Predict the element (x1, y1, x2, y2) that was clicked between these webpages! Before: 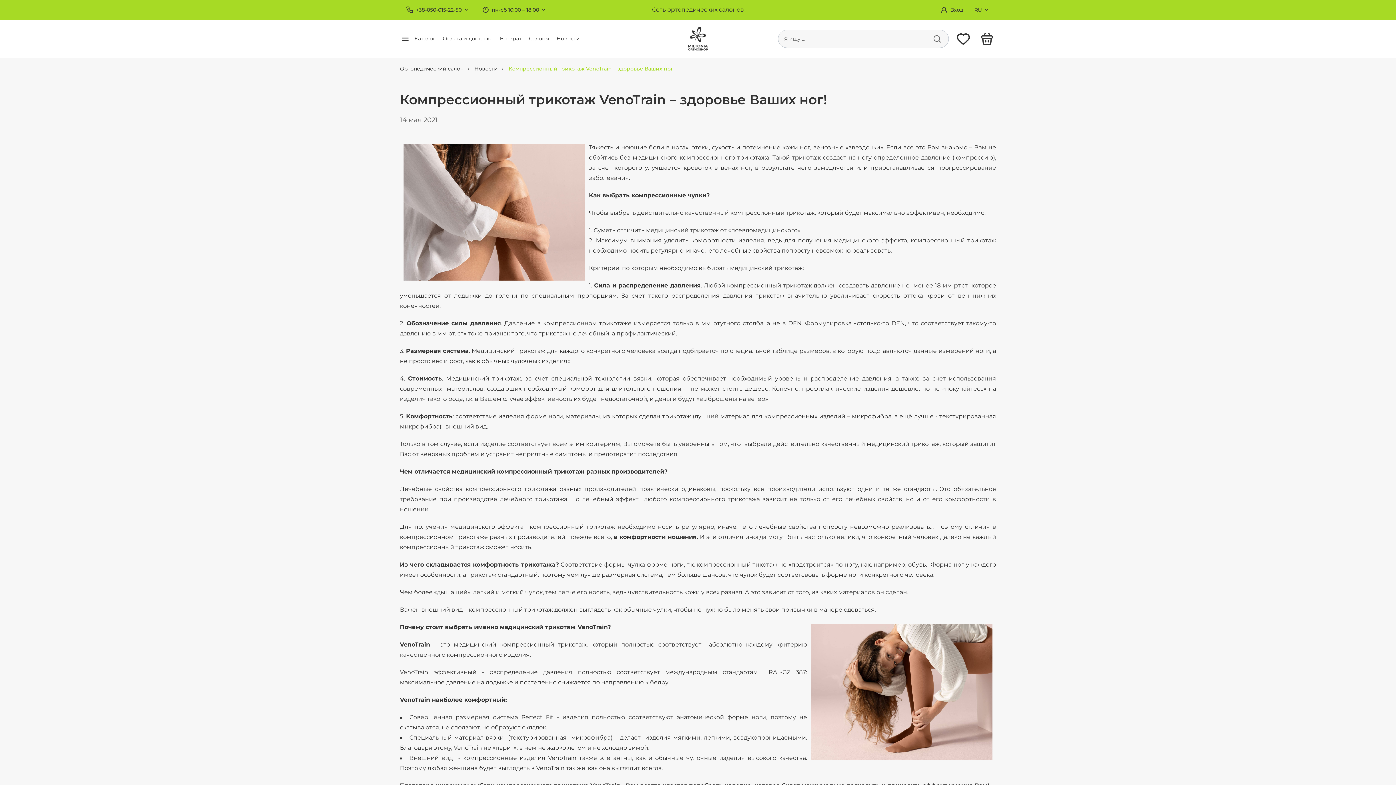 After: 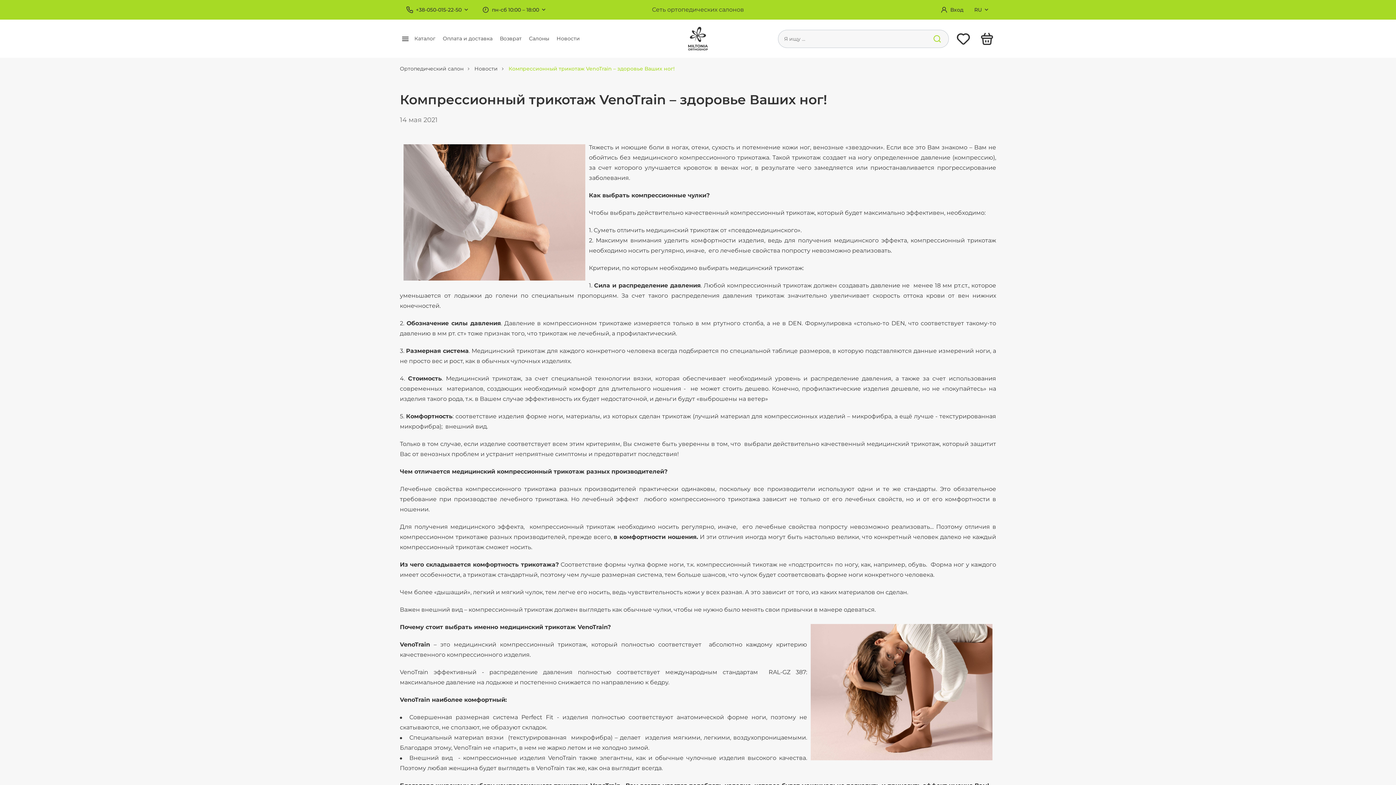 Action: bbox: (925, 29, 949, 47)